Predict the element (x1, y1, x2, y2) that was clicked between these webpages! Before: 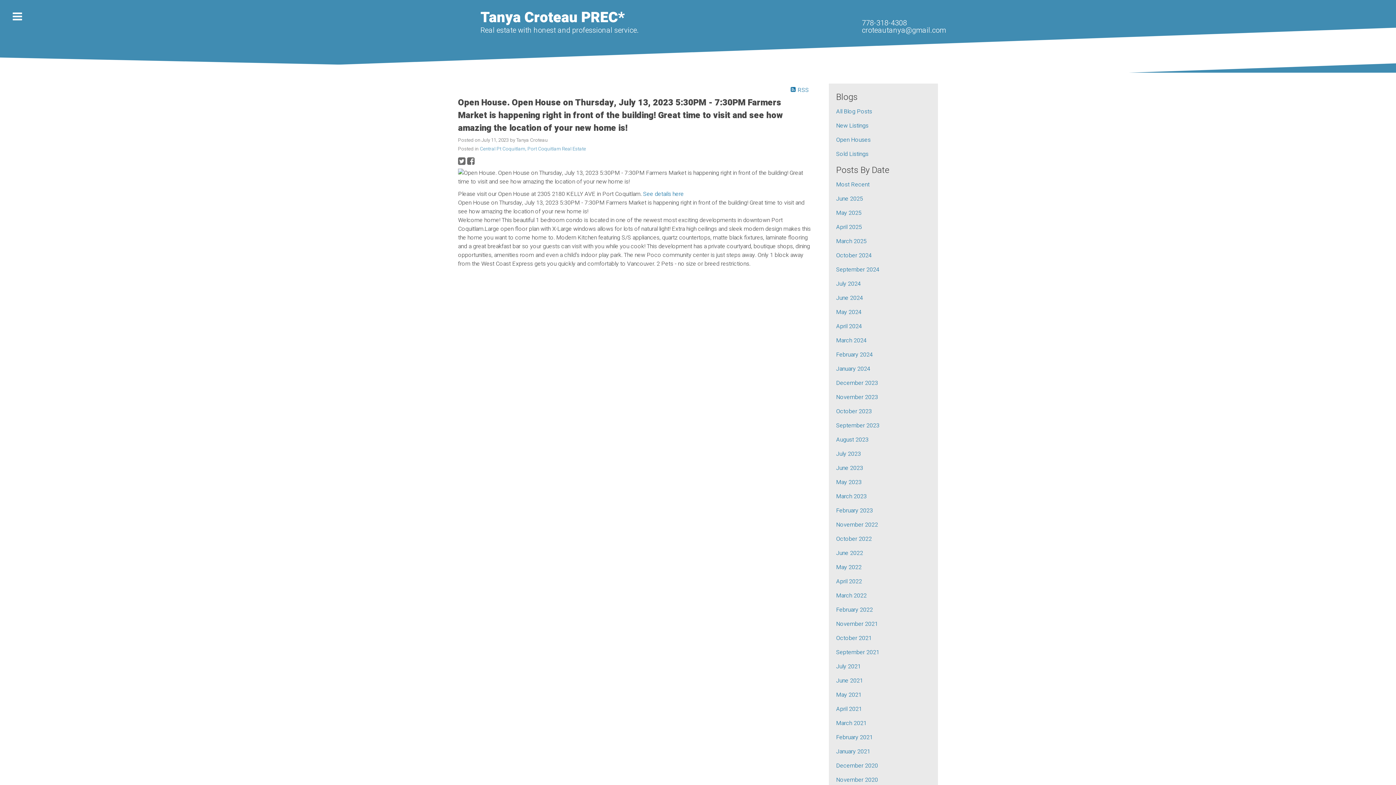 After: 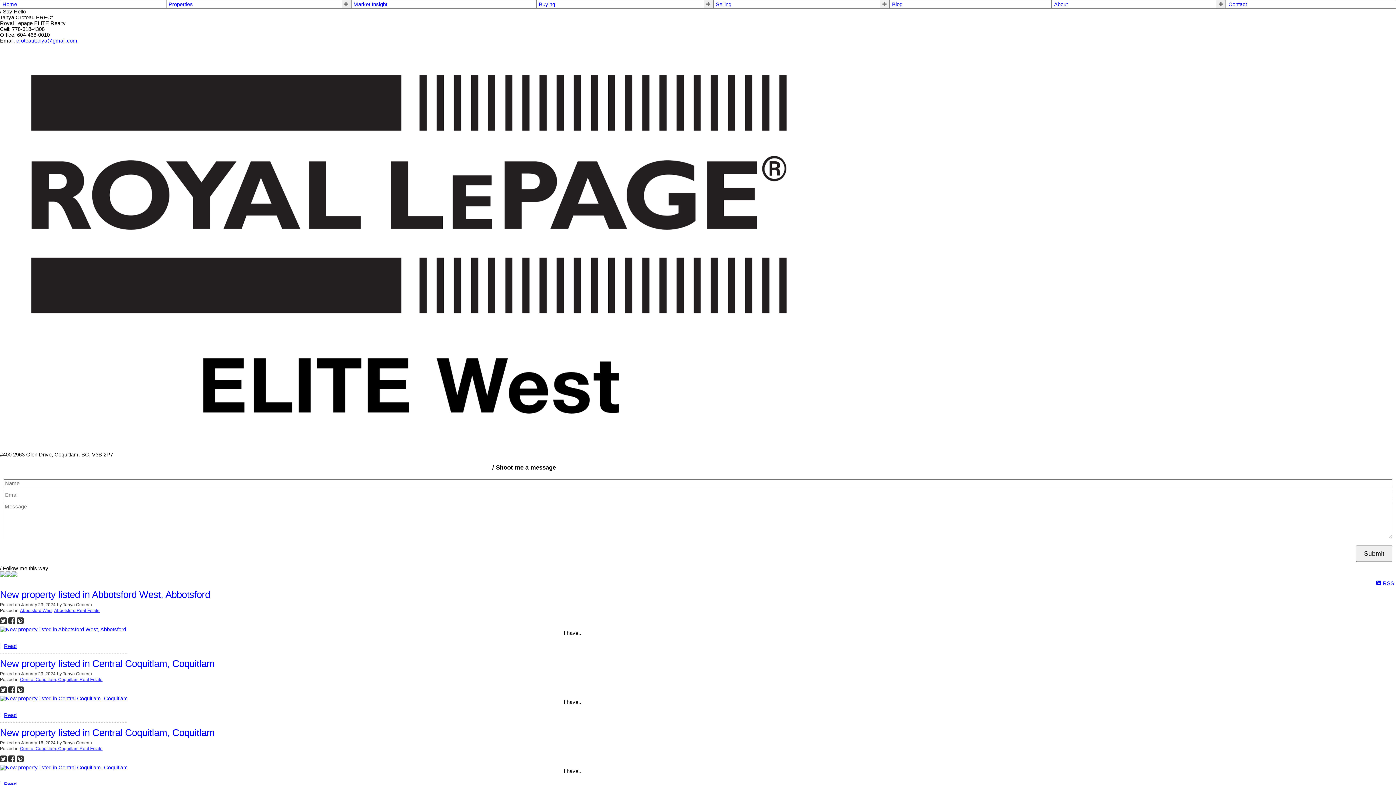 Action: bbox: (836, 364, 870, 373) label: January 2024